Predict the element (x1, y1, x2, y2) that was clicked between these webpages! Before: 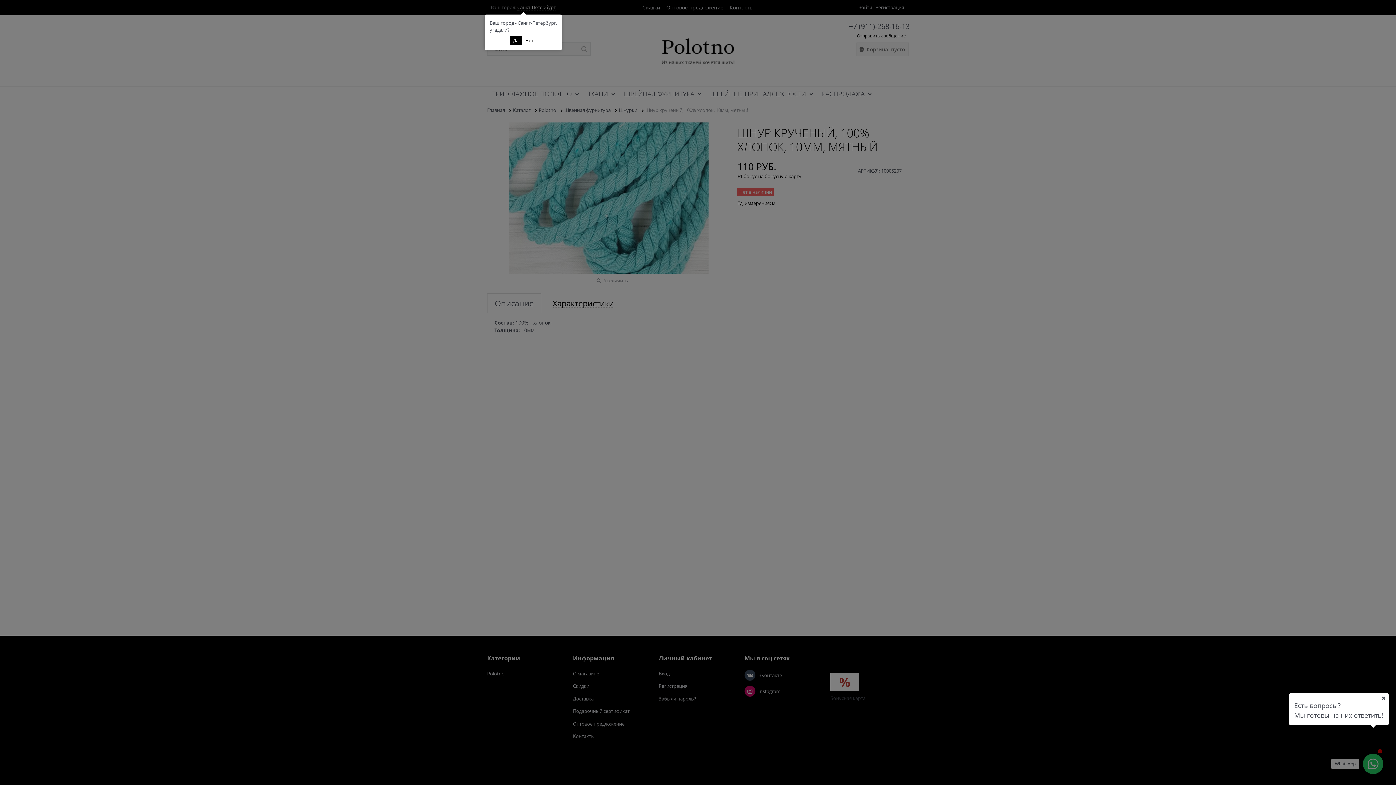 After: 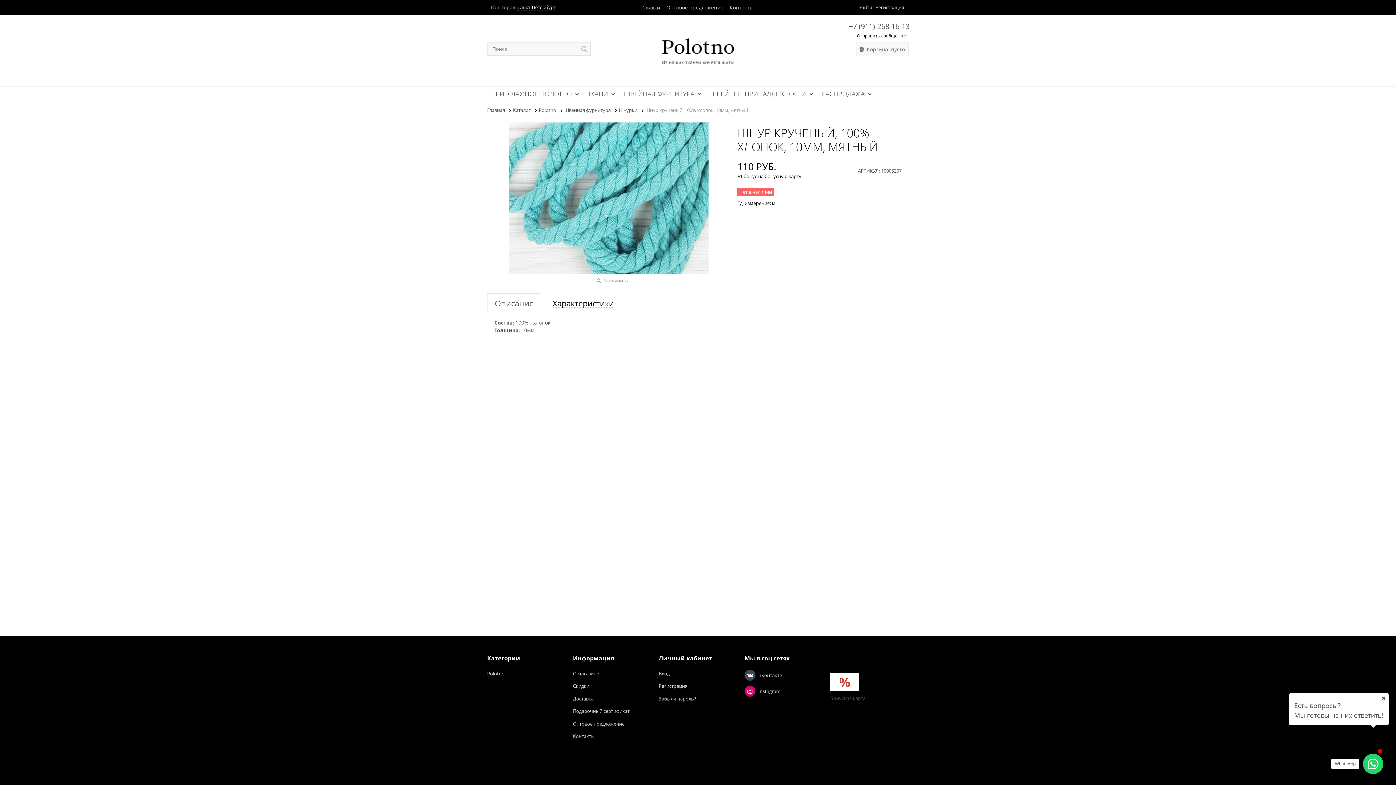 Action: label: Да bbox: (510, 35, 521, 45)